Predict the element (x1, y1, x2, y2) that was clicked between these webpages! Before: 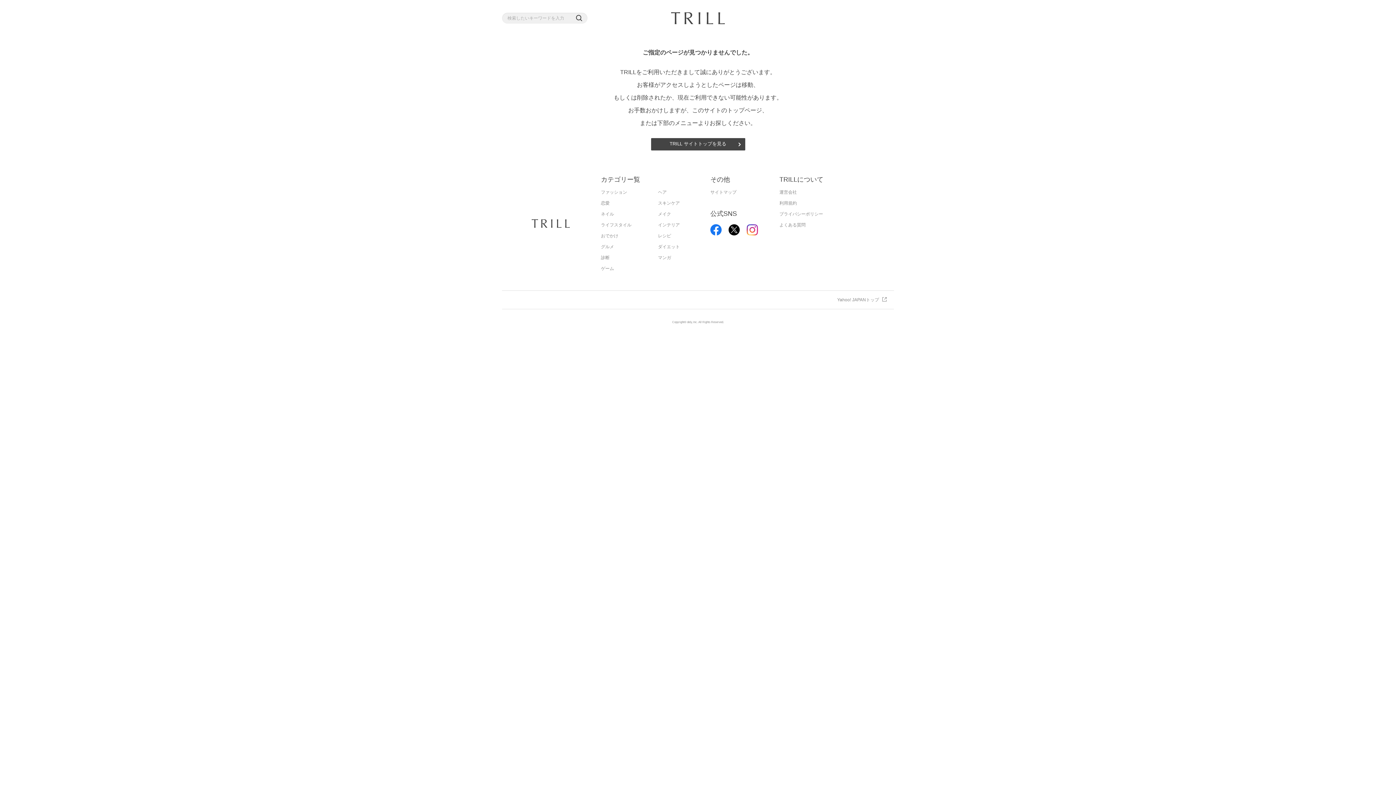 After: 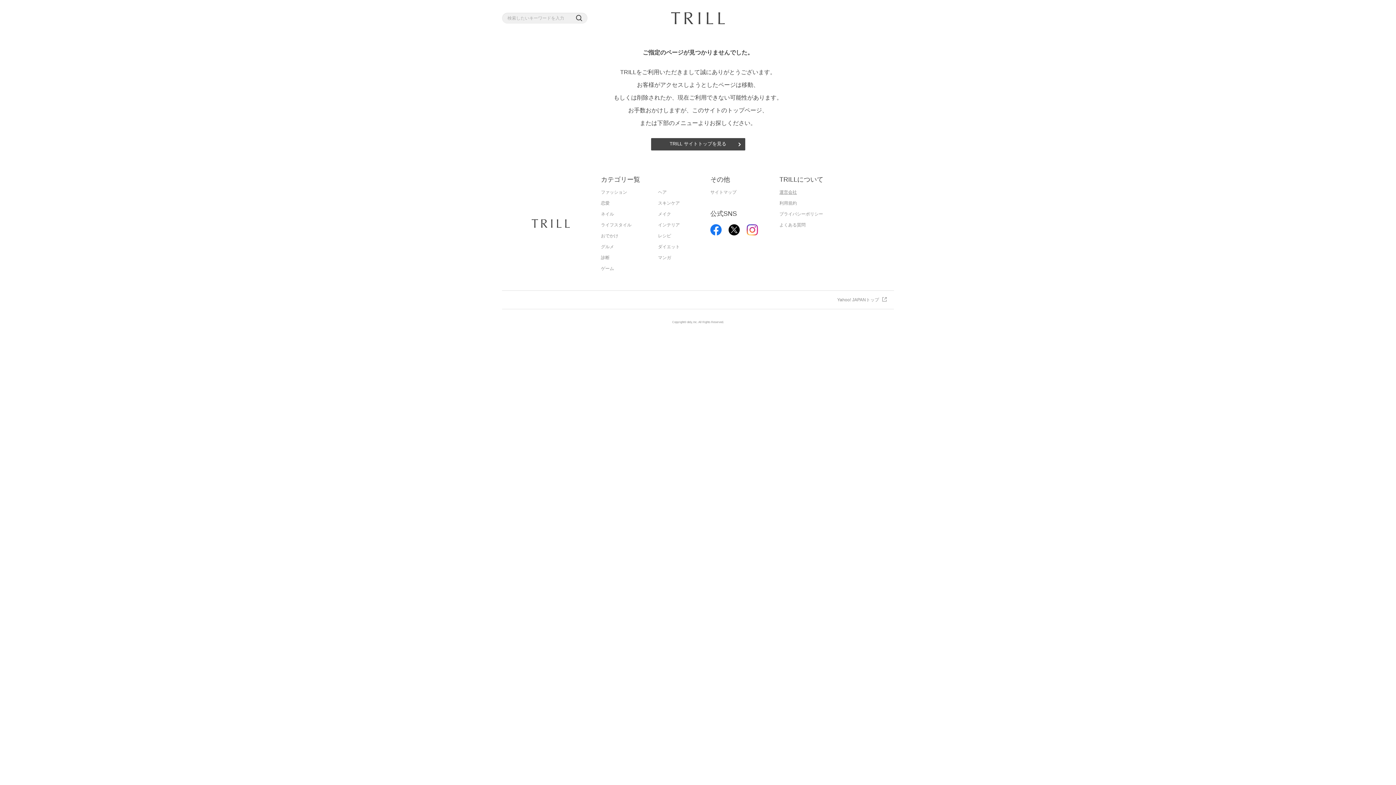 Action: bbox: (779, 186, 797, 197) label: 運営会社